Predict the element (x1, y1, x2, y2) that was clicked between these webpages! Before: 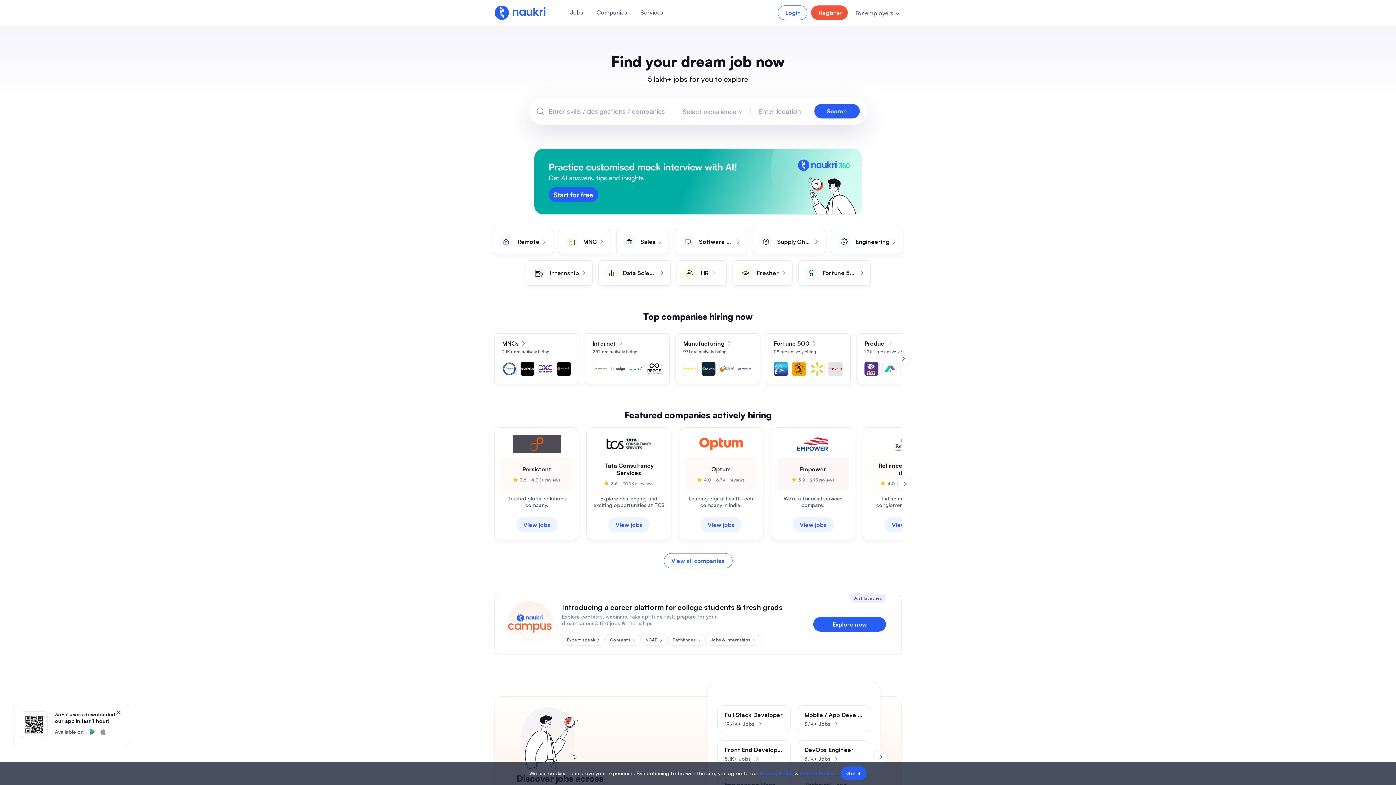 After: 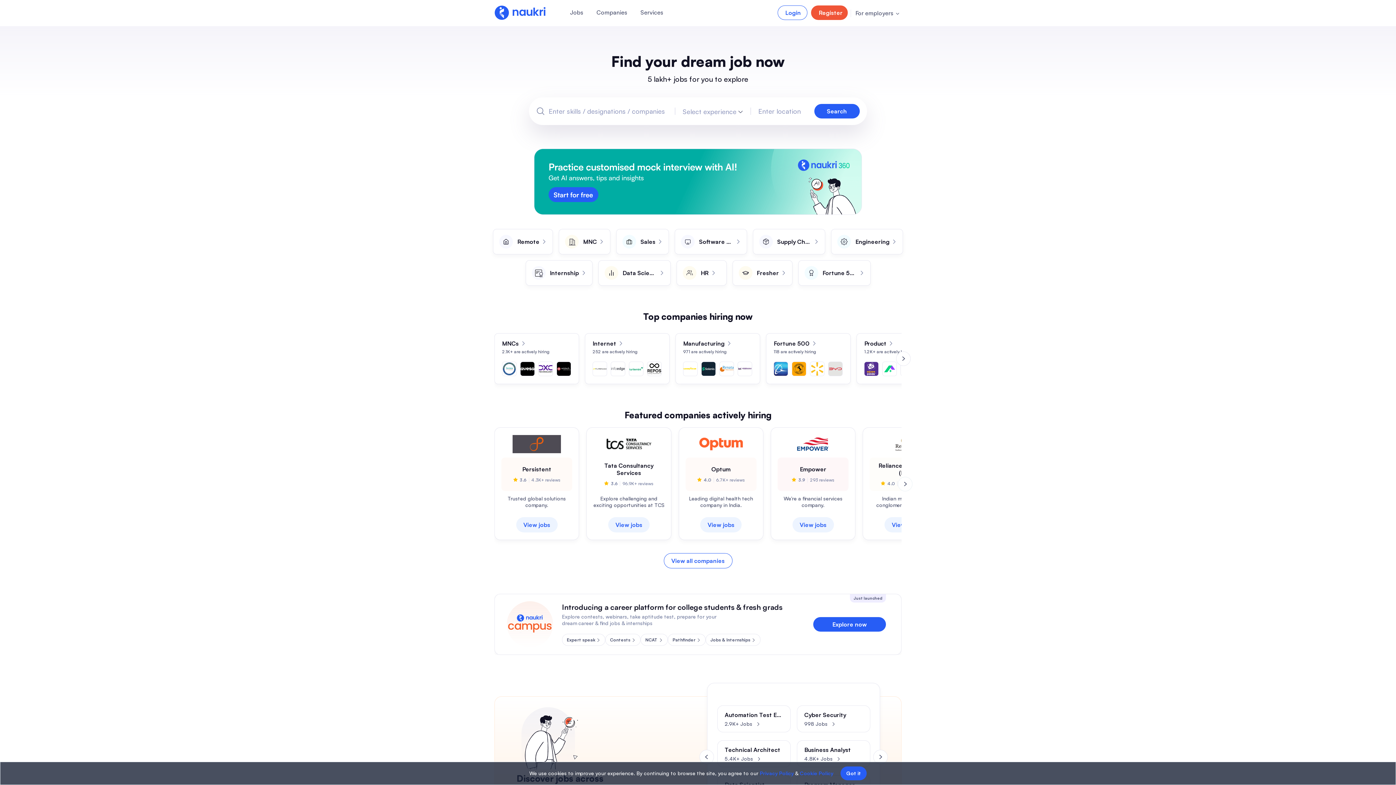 Action: bbox: (873, 750, 888, 764) label: Next slide